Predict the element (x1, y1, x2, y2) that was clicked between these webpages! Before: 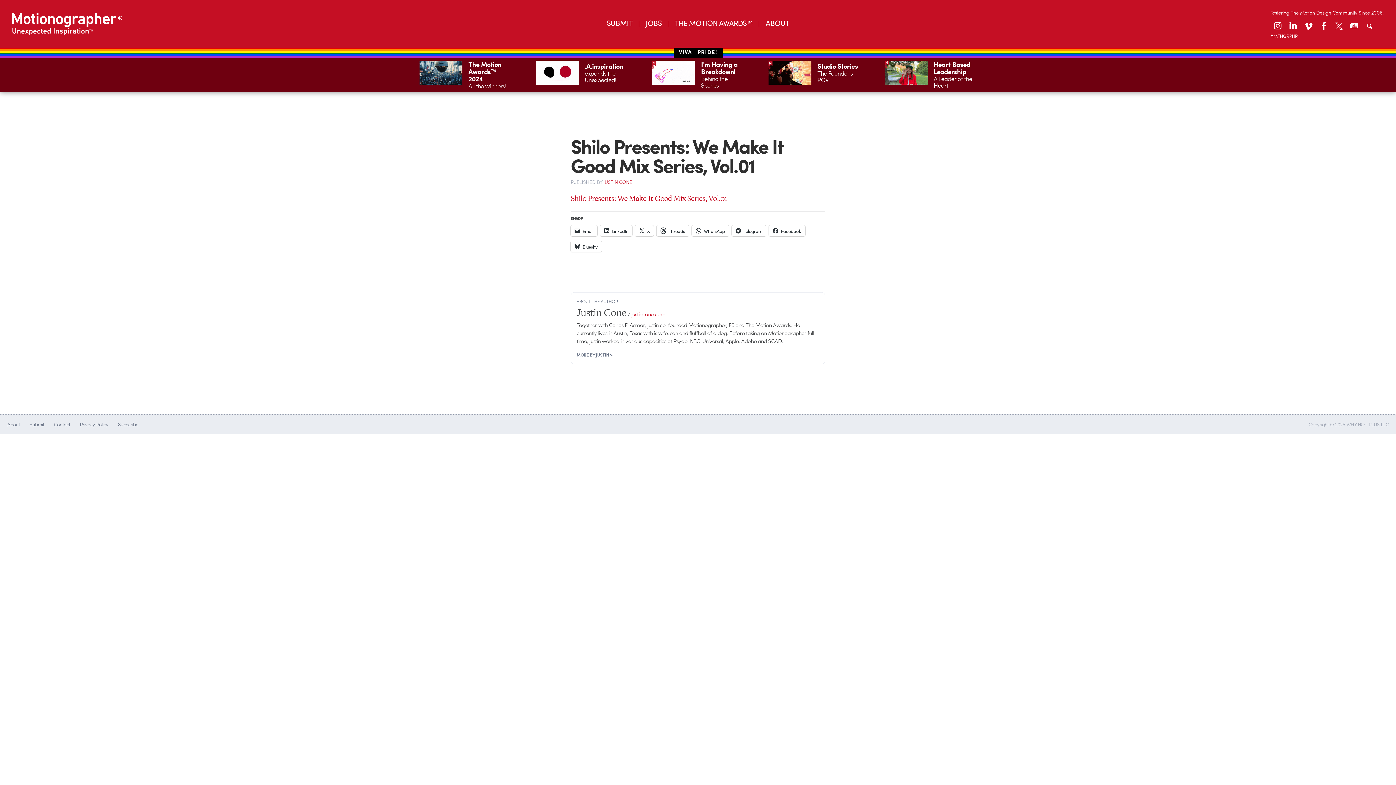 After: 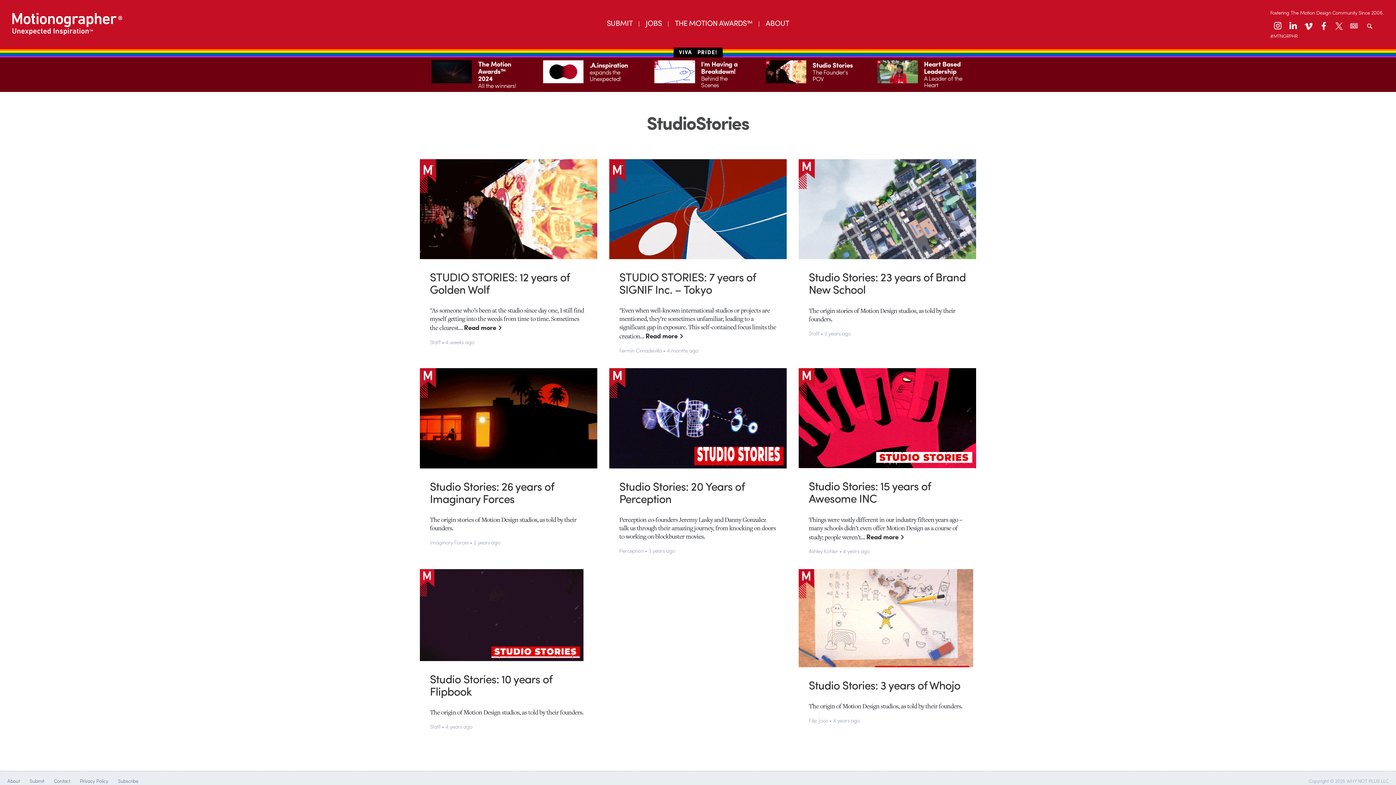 Action: label: Studio Stories

The Founder's POV bbox: (768, 60, 860, 84)